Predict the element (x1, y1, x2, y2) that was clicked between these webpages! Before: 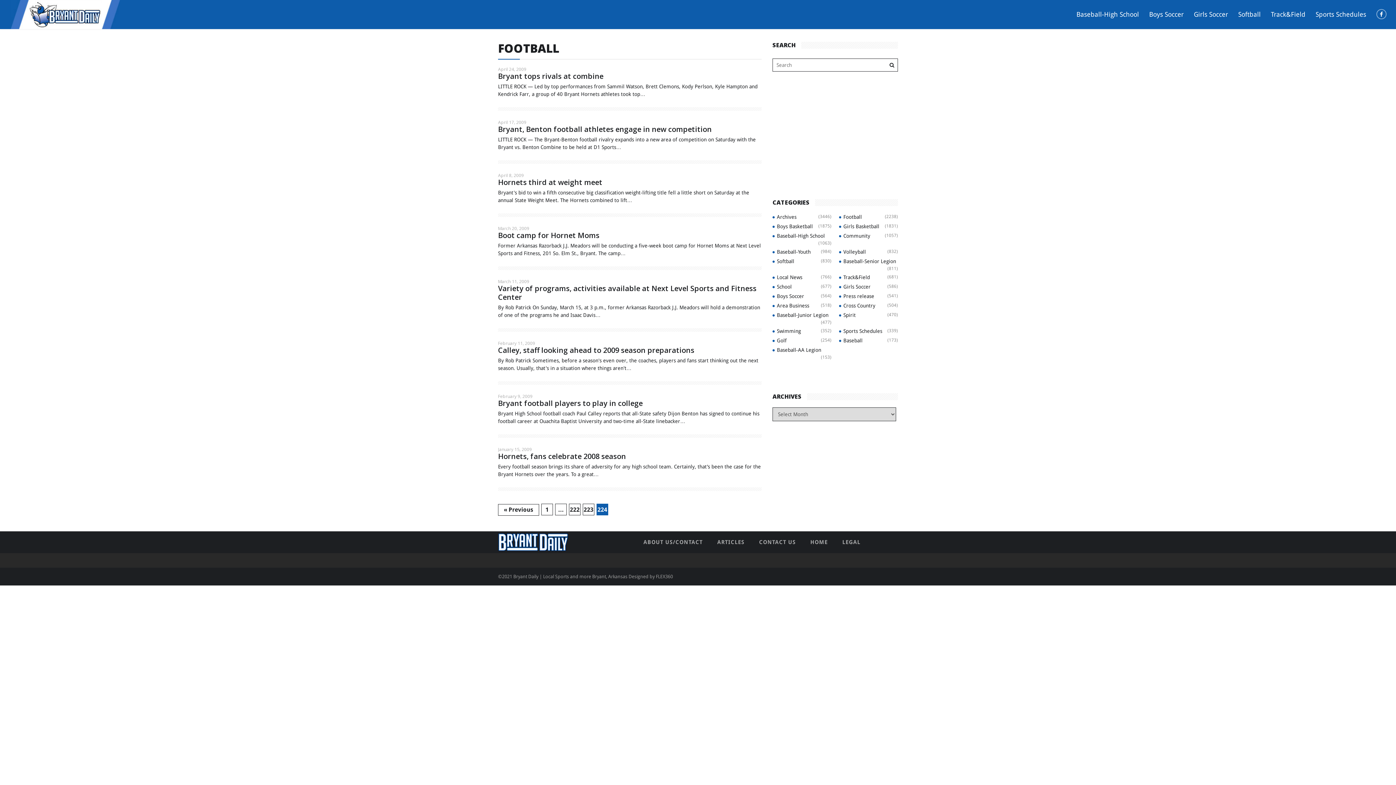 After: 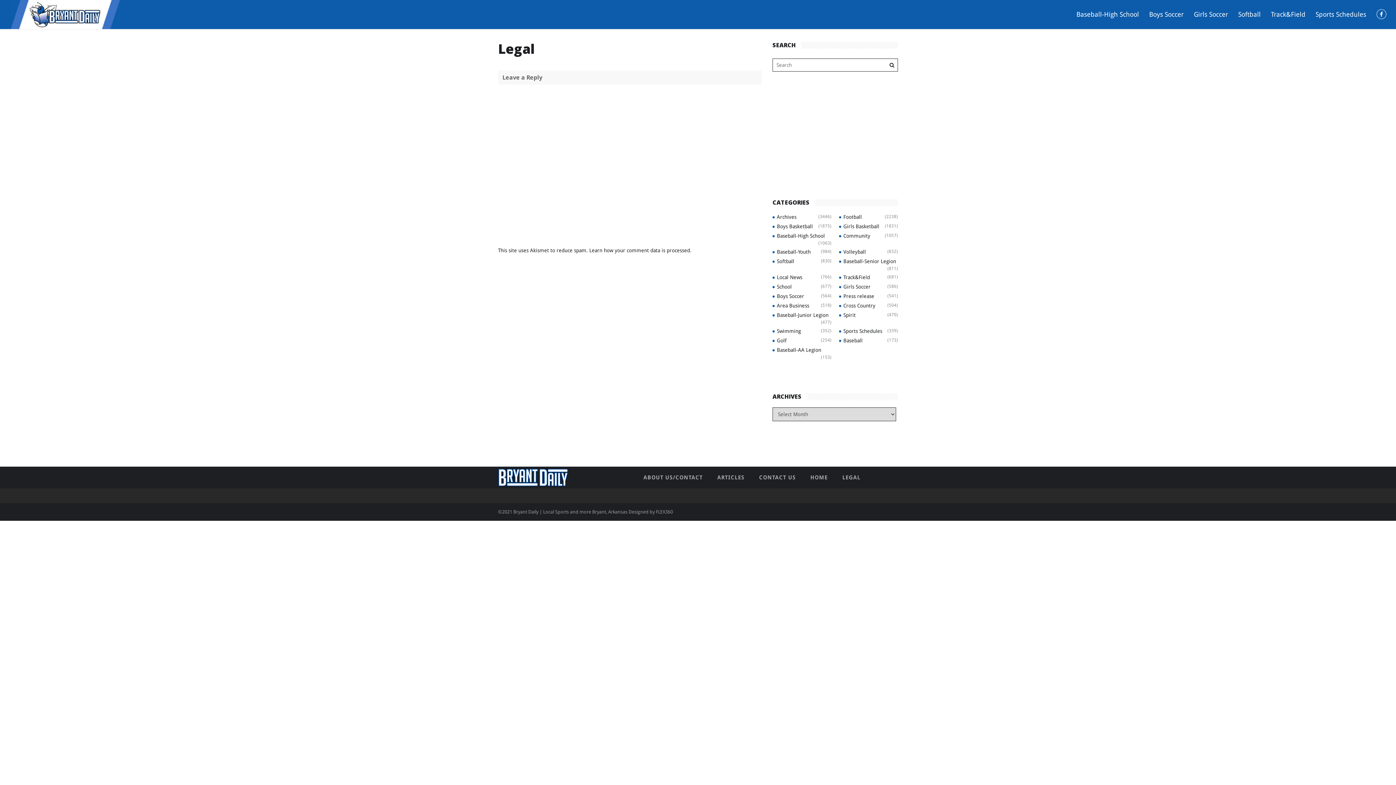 Action: bbox: (842, 538, 860, 546) label: LEGAL